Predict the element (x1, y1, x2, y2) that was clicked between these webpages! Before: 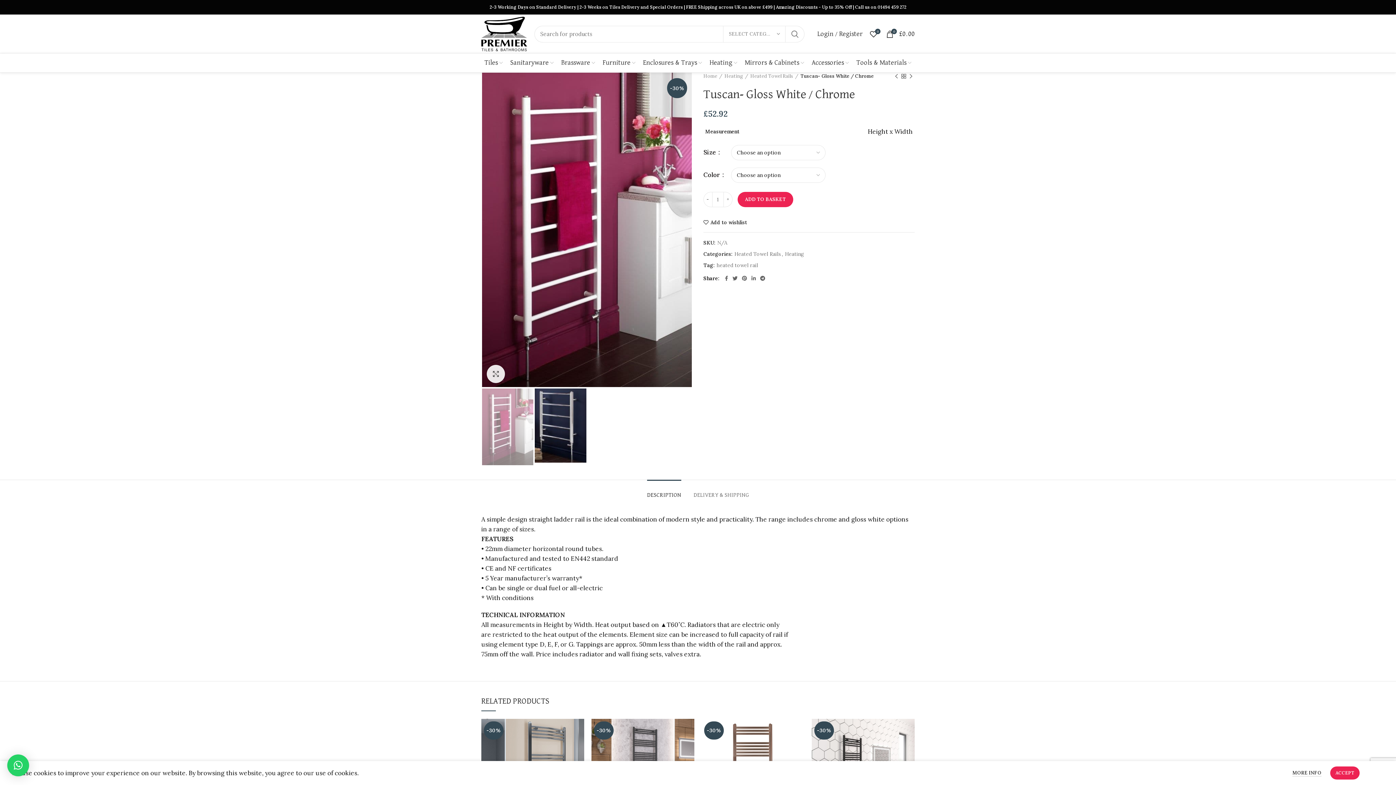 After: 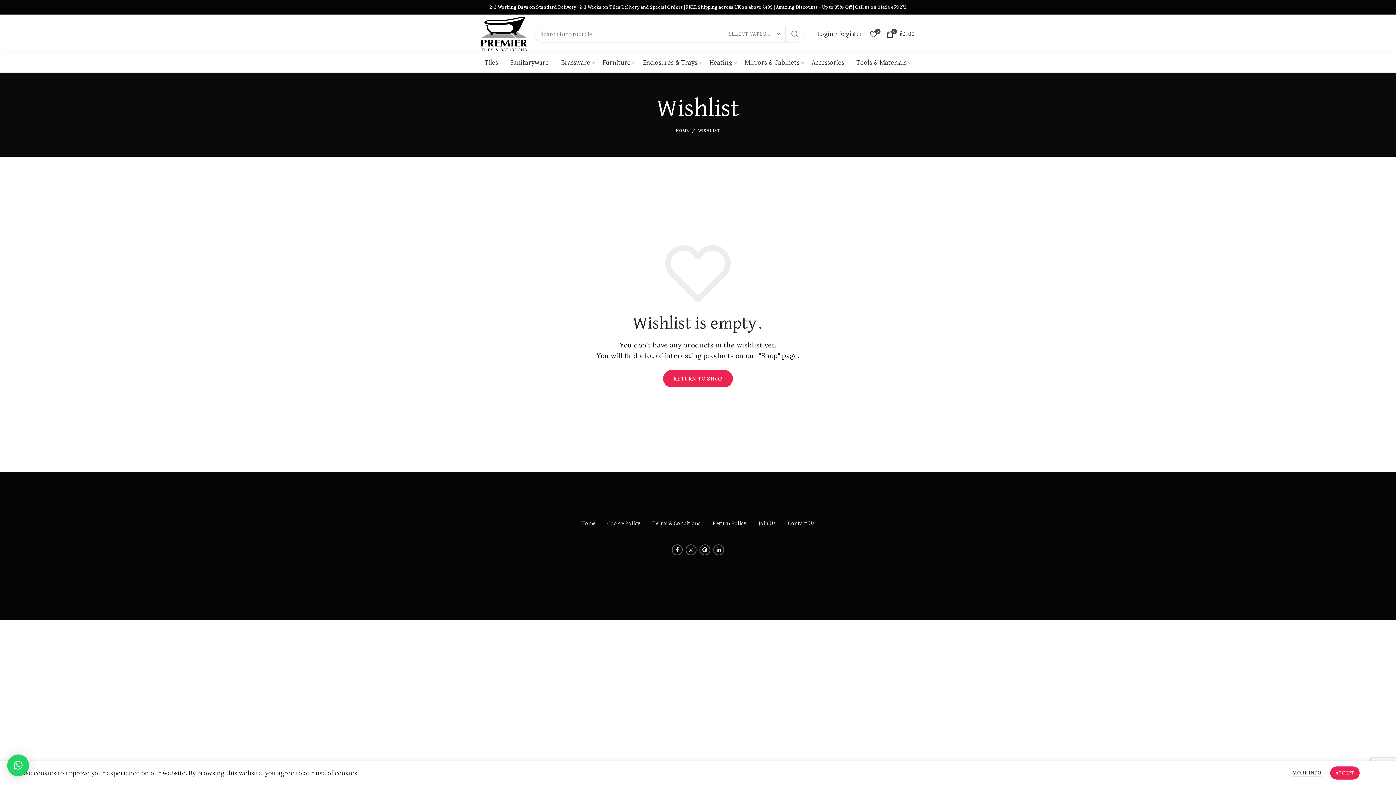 Action: bbox: (866, 26, 881, 41) label: 0